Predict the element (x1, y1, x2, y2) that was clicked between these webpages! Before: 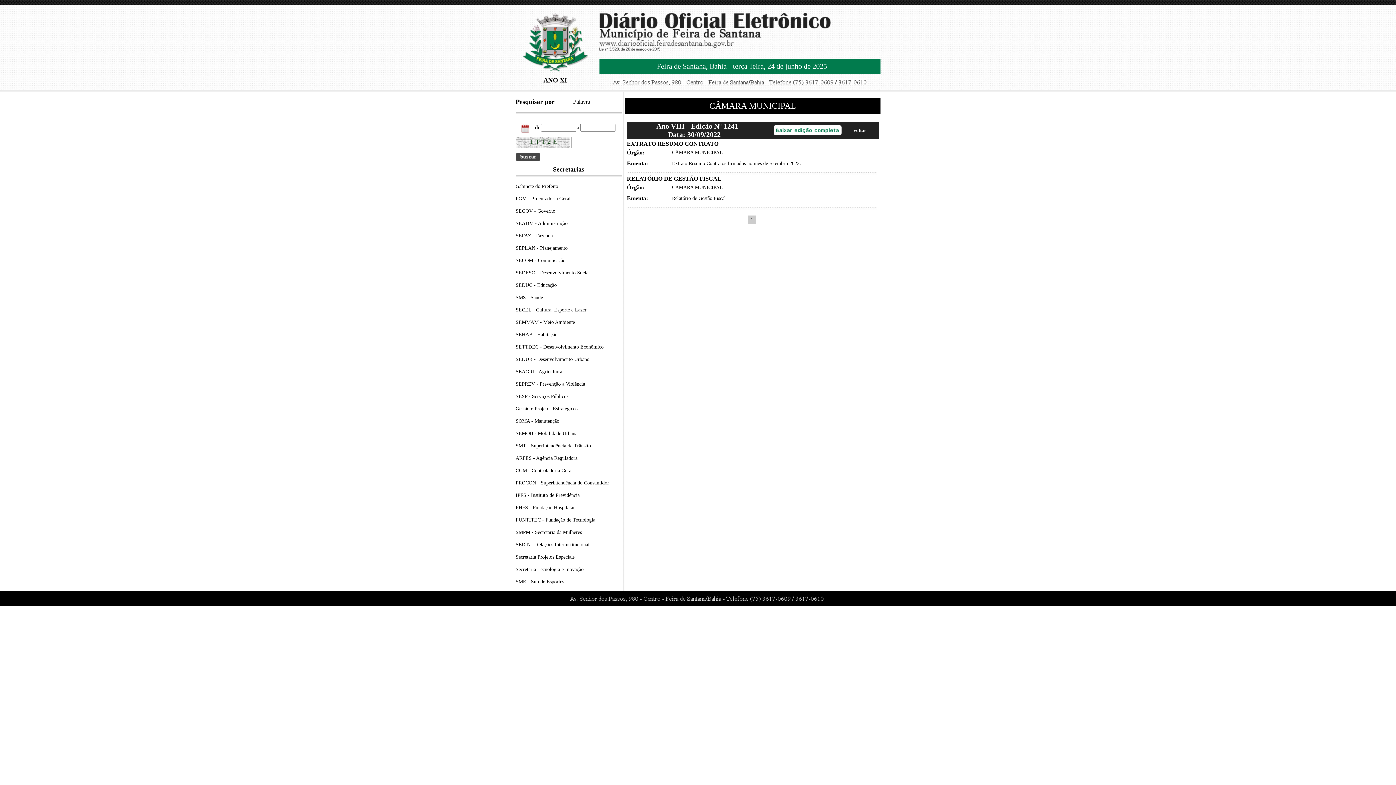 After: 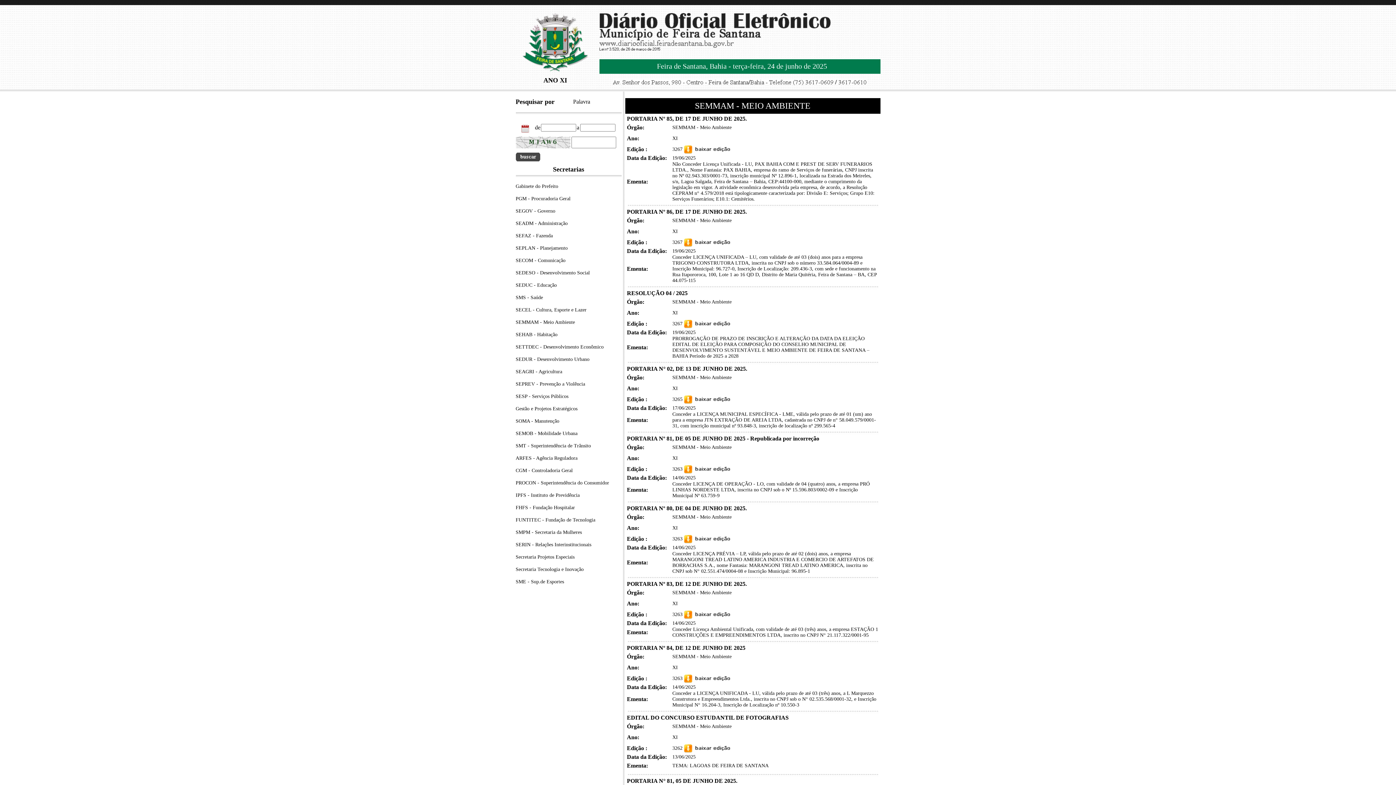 Action: bbox: (515, 319, 575, 325) label: SEMMAM - Meio Ambiente